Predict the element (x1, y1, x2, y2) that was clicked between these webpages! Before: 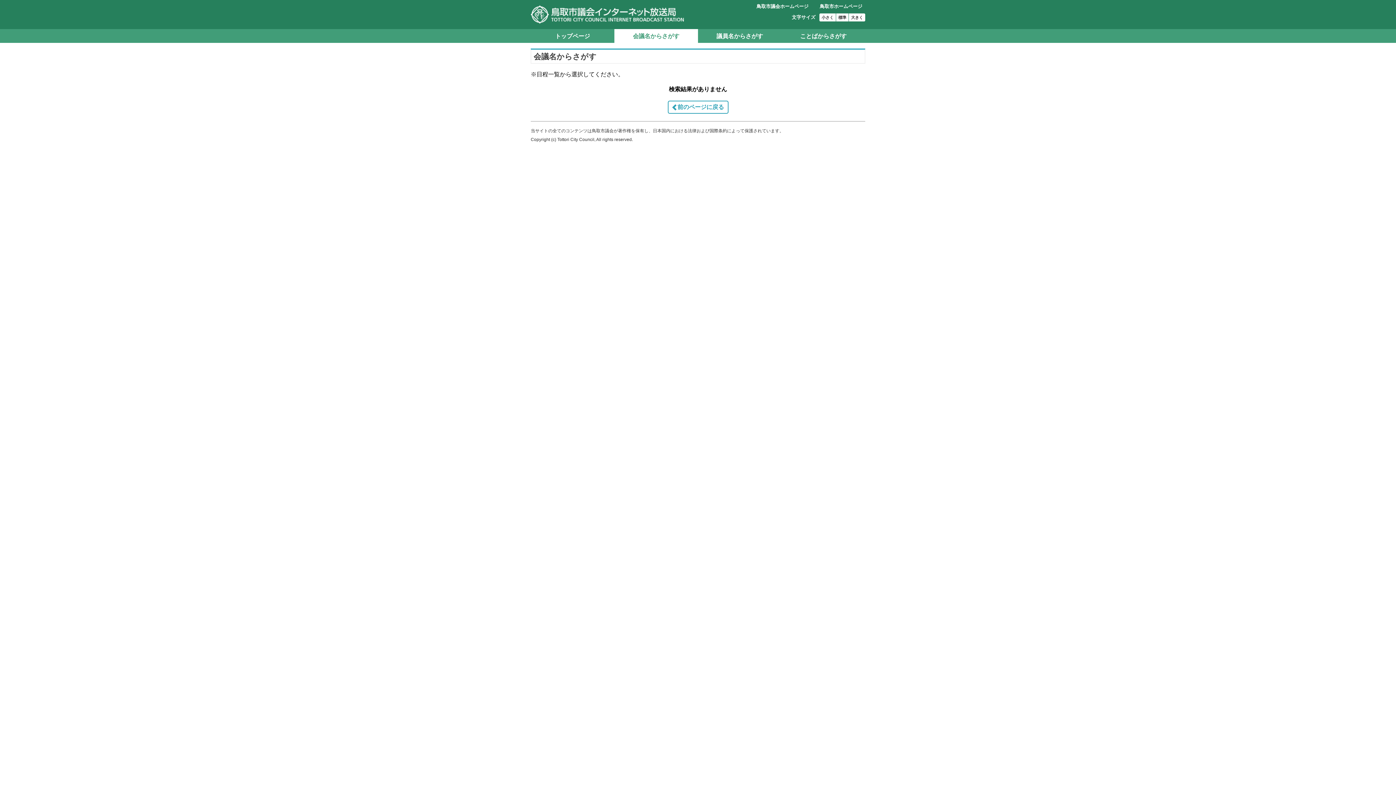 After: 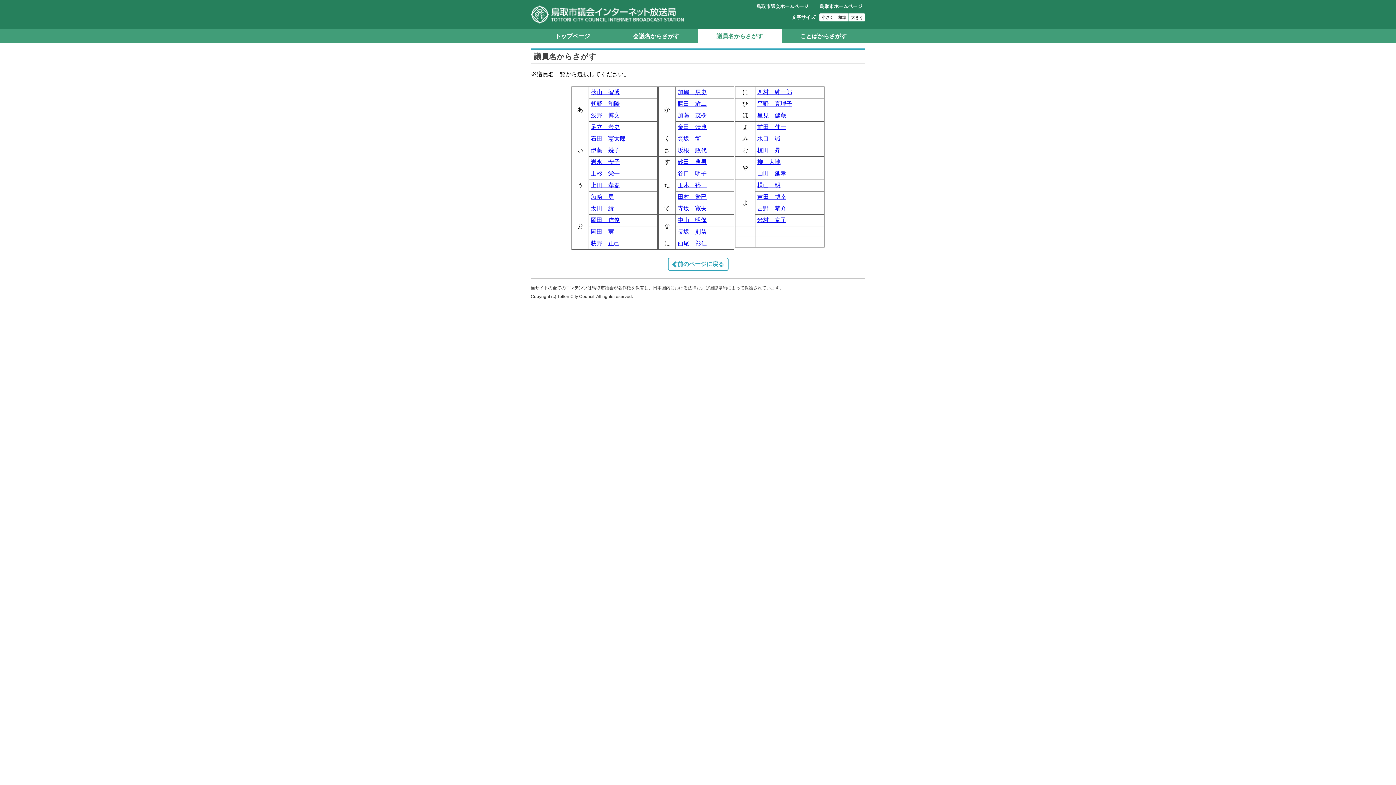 Action: bbox: (698, 29, 781, 42) label: 議員名からさがす